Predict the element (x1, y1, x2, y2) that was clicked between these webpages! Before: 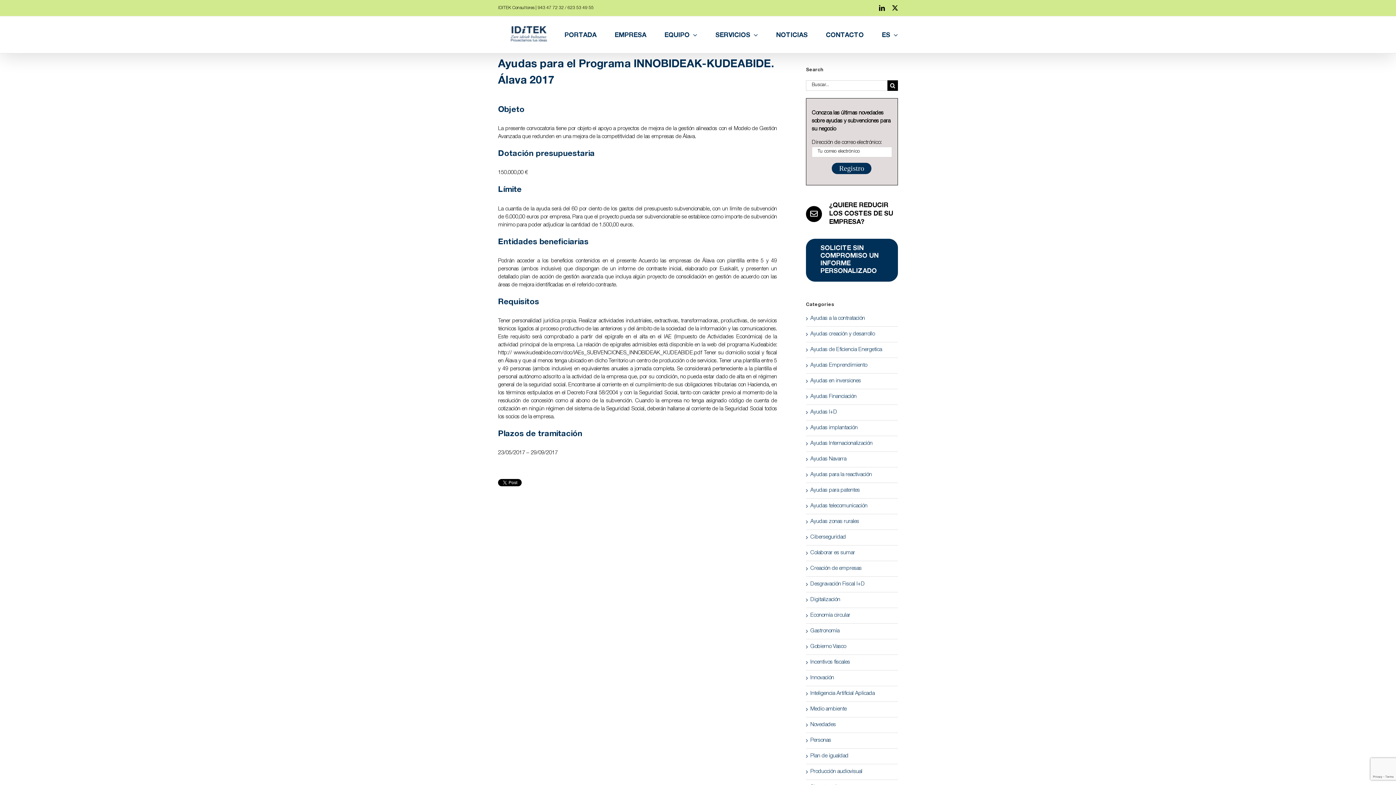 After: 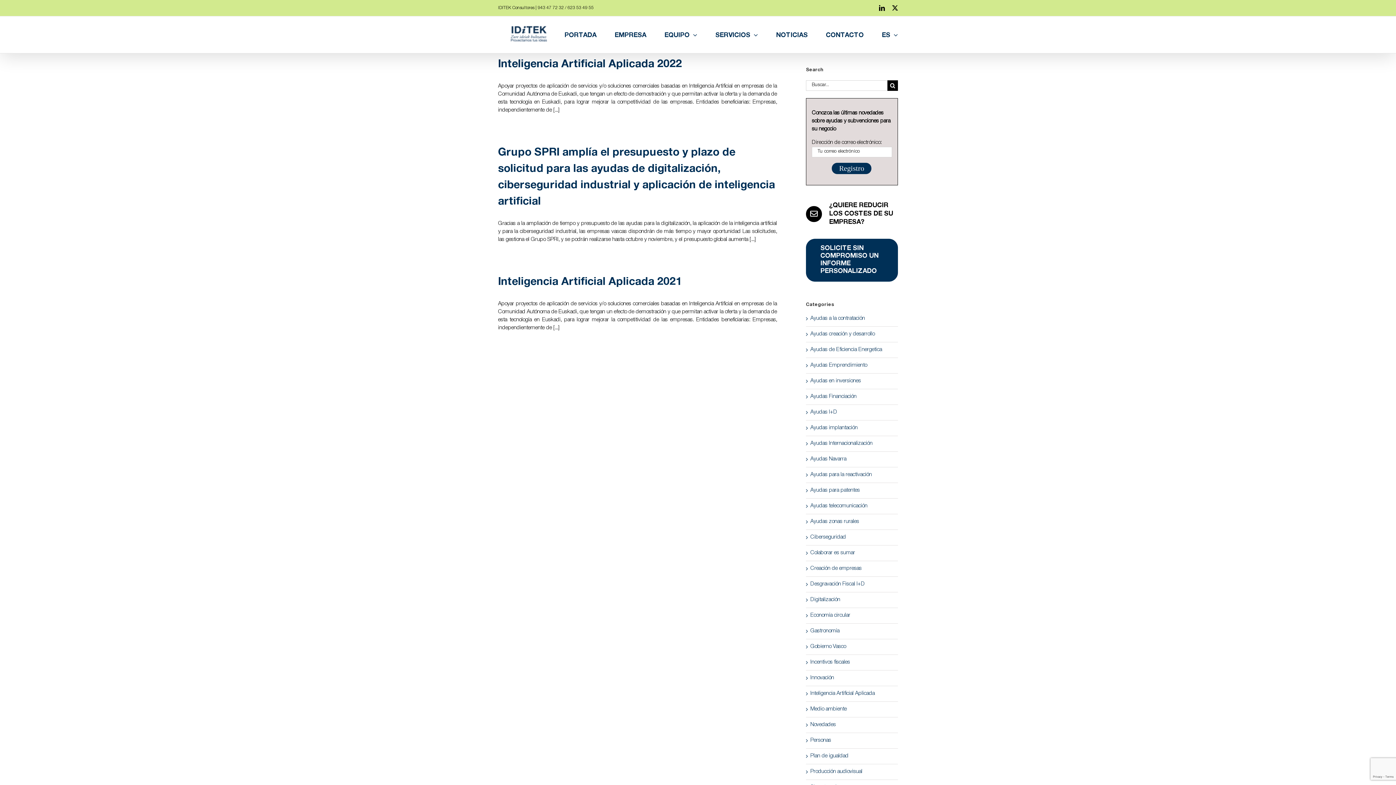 Action: label: Inteligencia Artificial Aplicada bbox: (810, 690, 894, 698)